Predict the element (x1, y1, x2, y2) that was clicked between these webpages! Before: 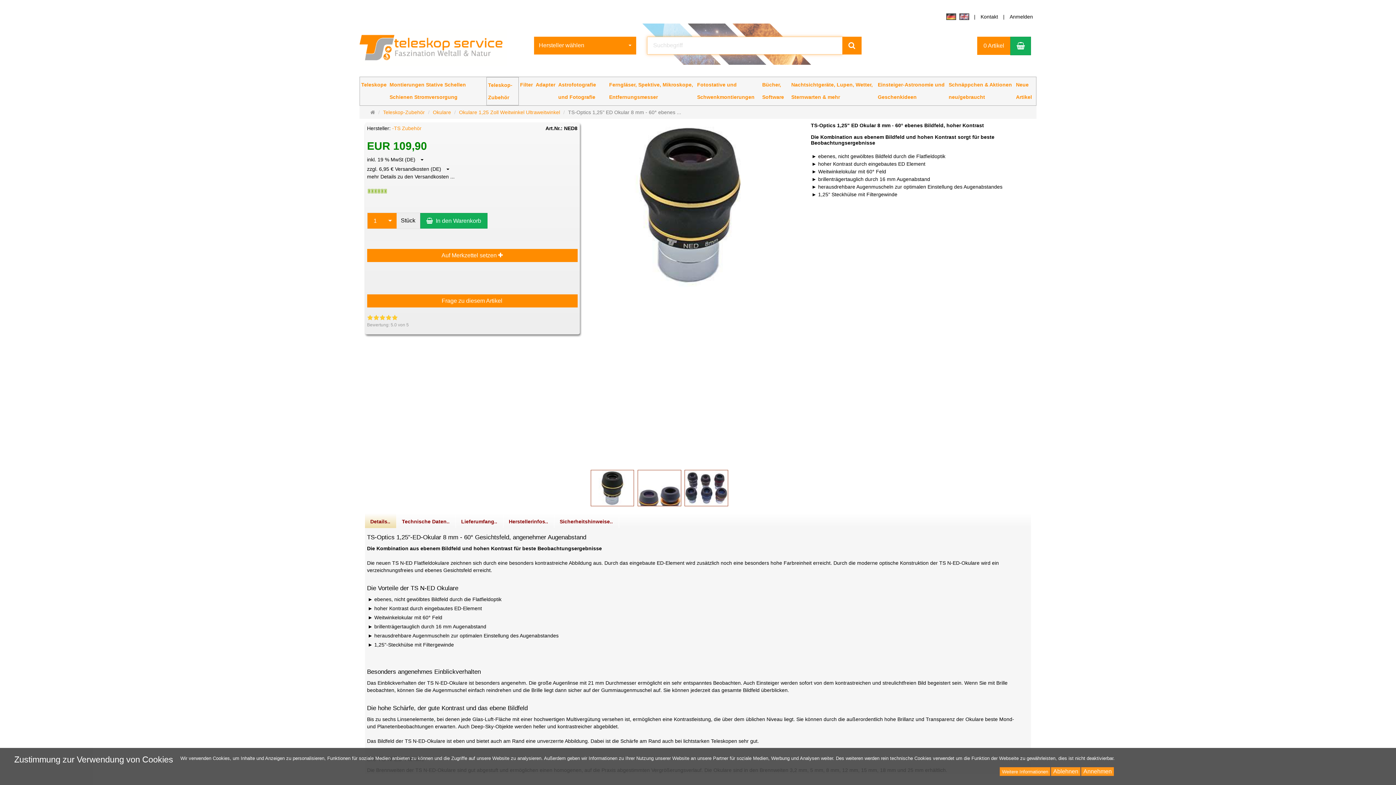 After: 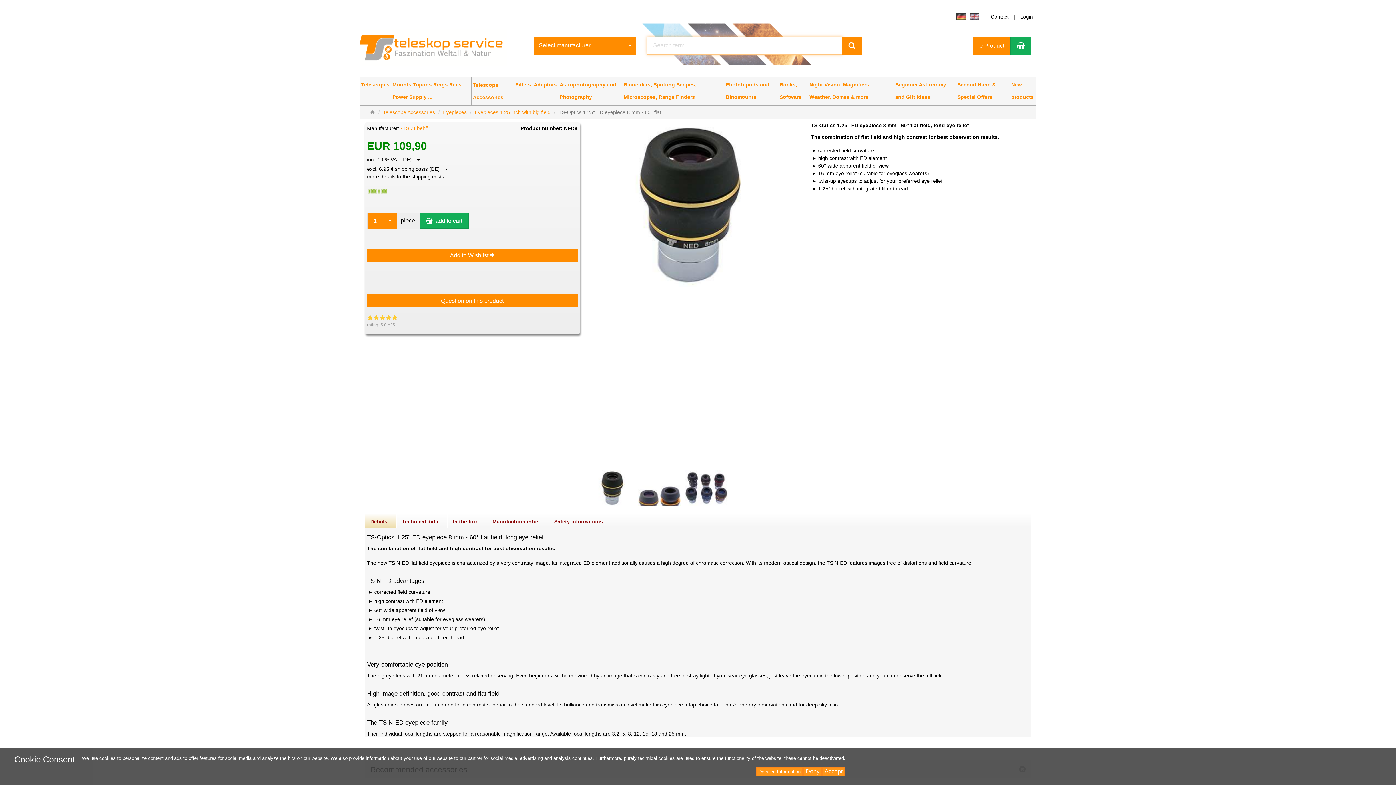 Action: bbox: (959, 13, 972, 19)